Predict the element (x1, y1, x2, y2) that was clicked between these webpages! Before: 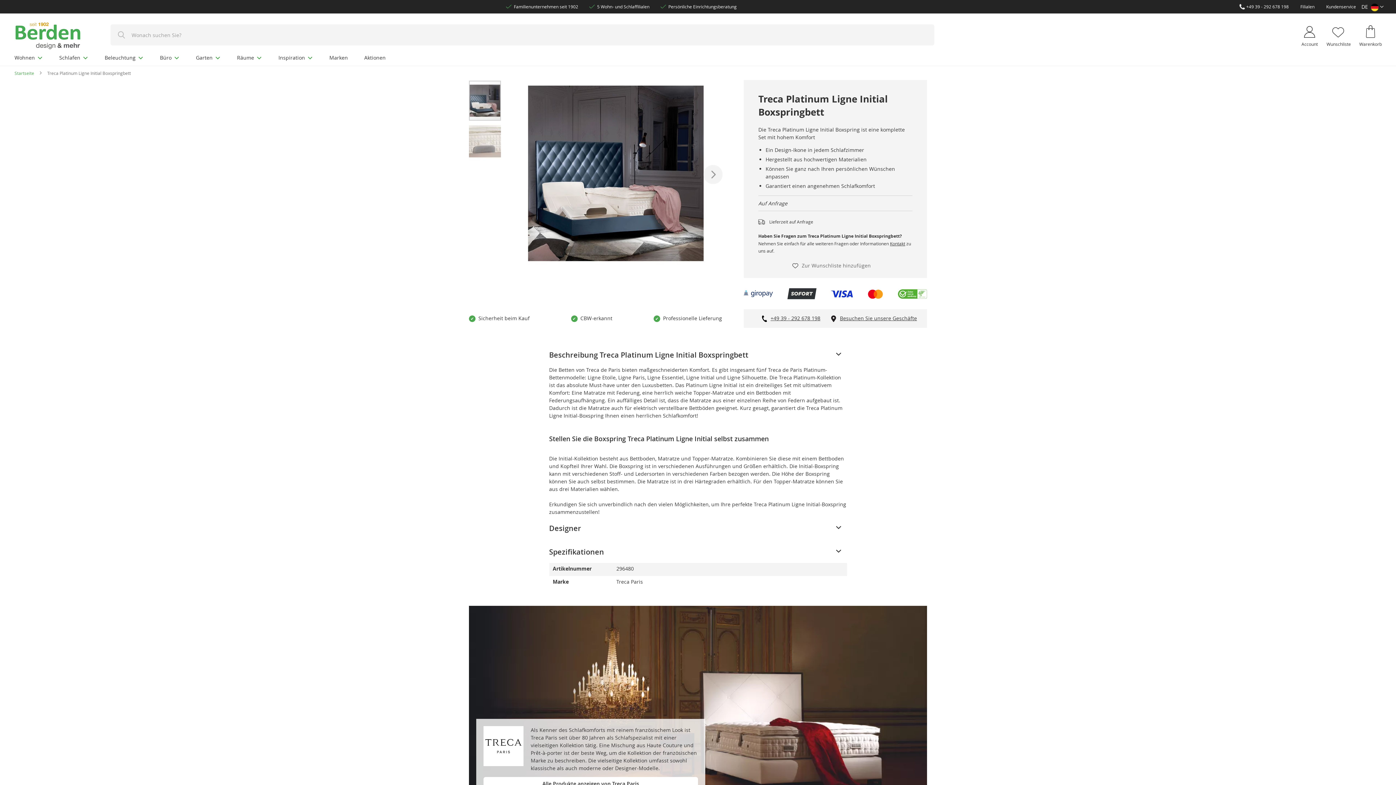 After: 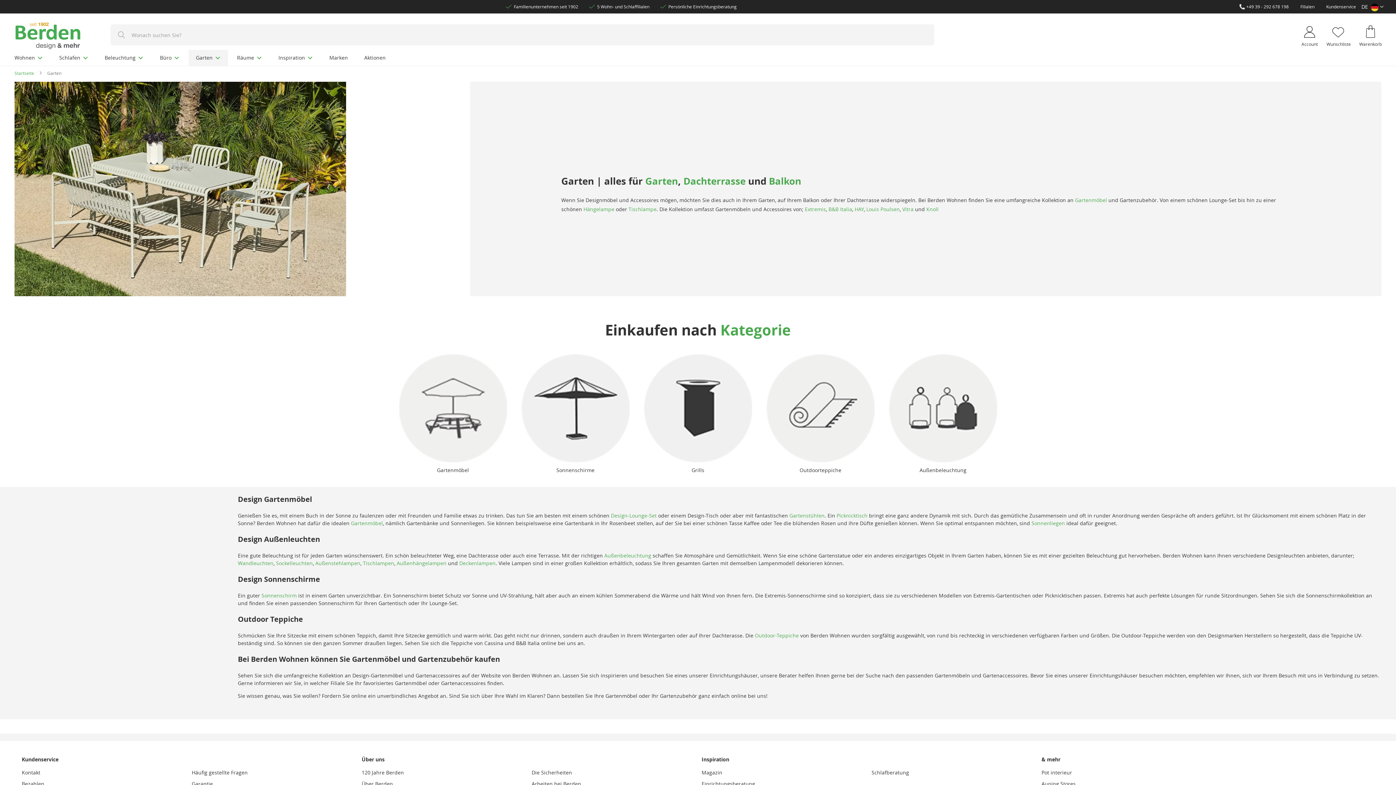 Action: label: Garten bbox: (188, 49, 228, 65)